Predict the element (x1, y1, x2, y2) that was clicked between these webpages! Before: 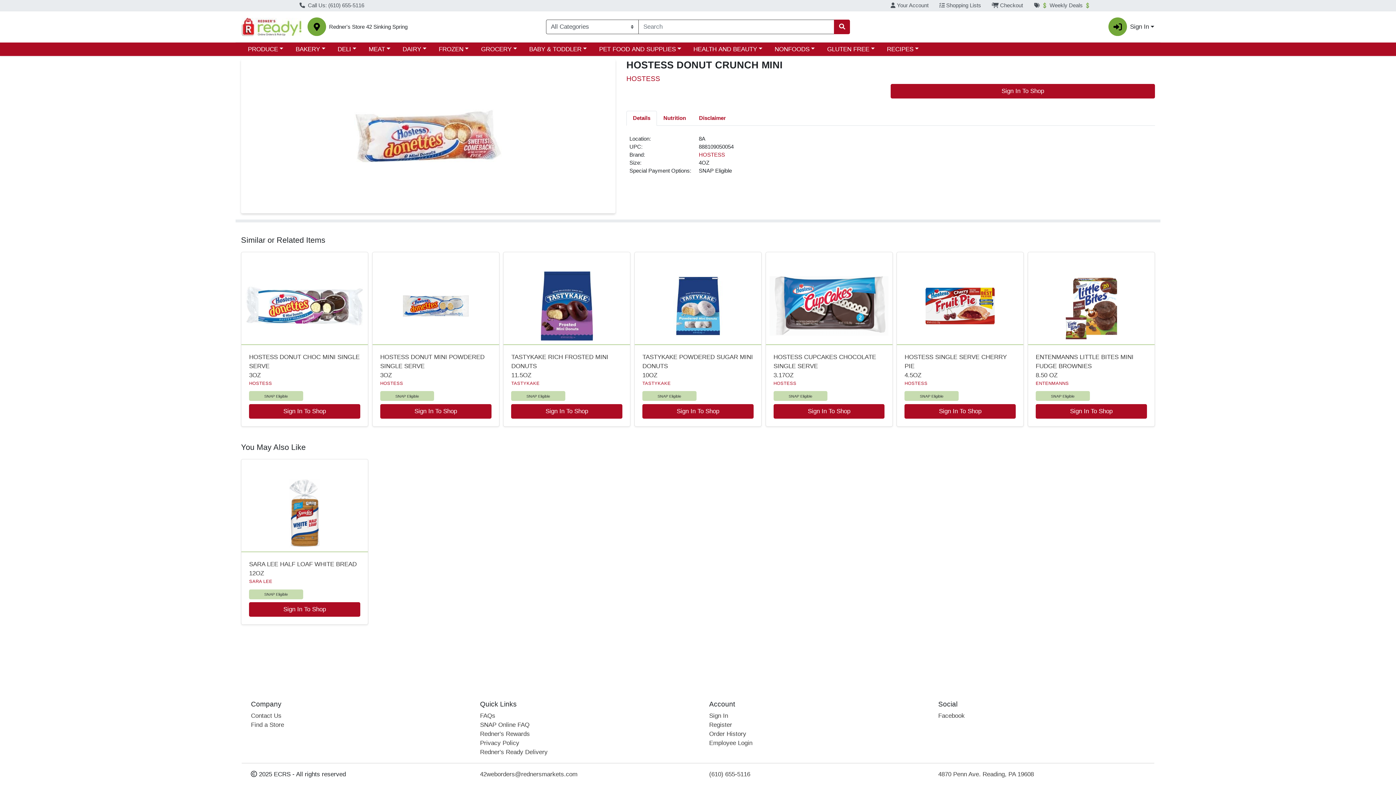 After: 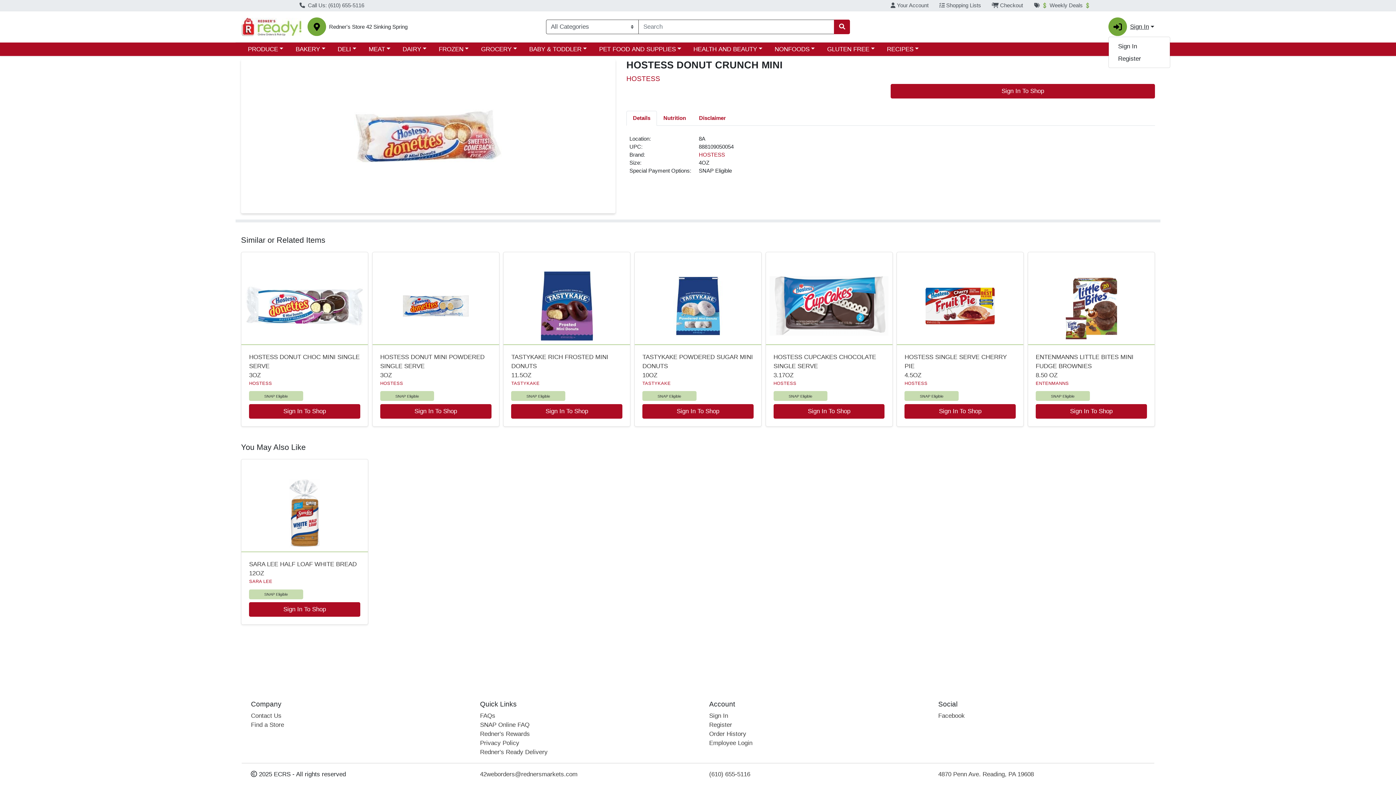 Action: bbox: (1108, 17, 1154, 36) label: Sign In